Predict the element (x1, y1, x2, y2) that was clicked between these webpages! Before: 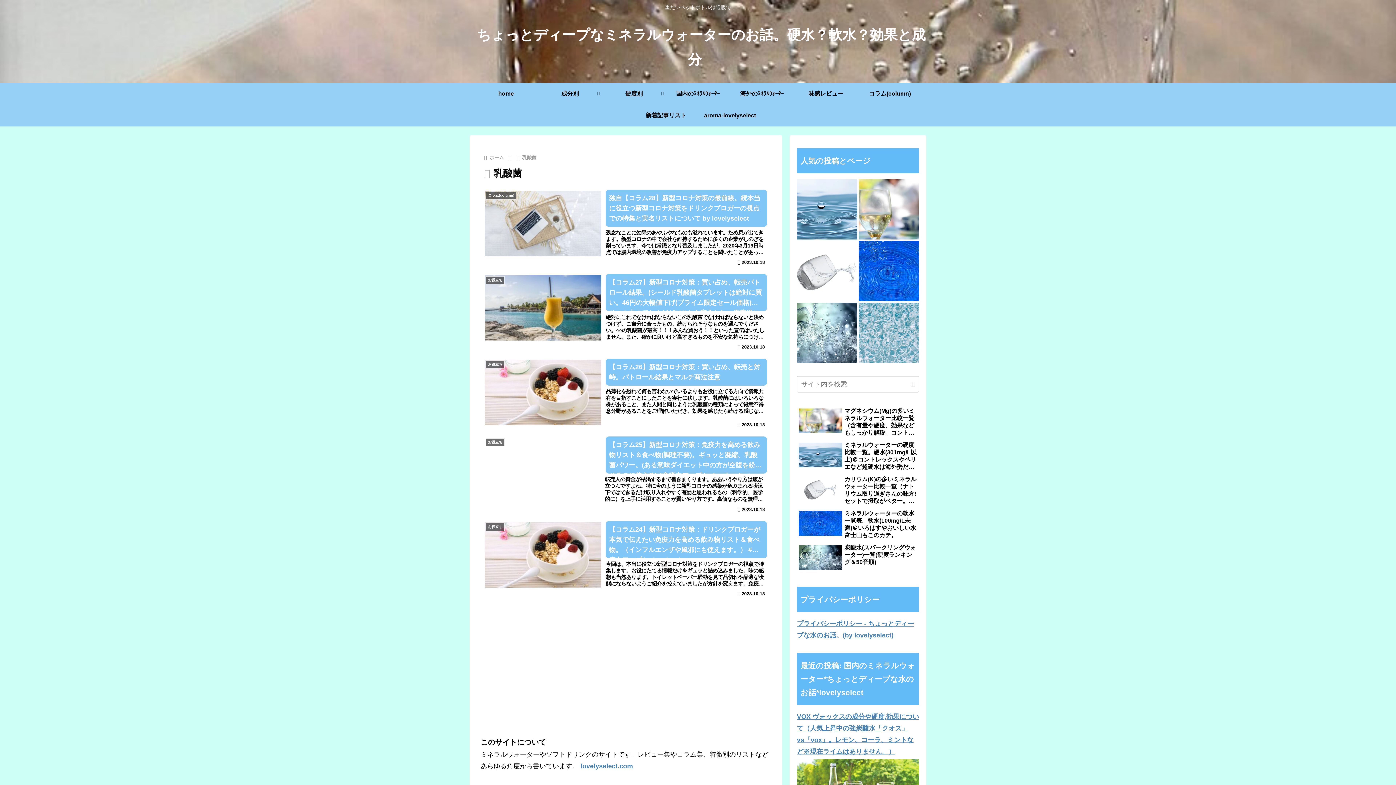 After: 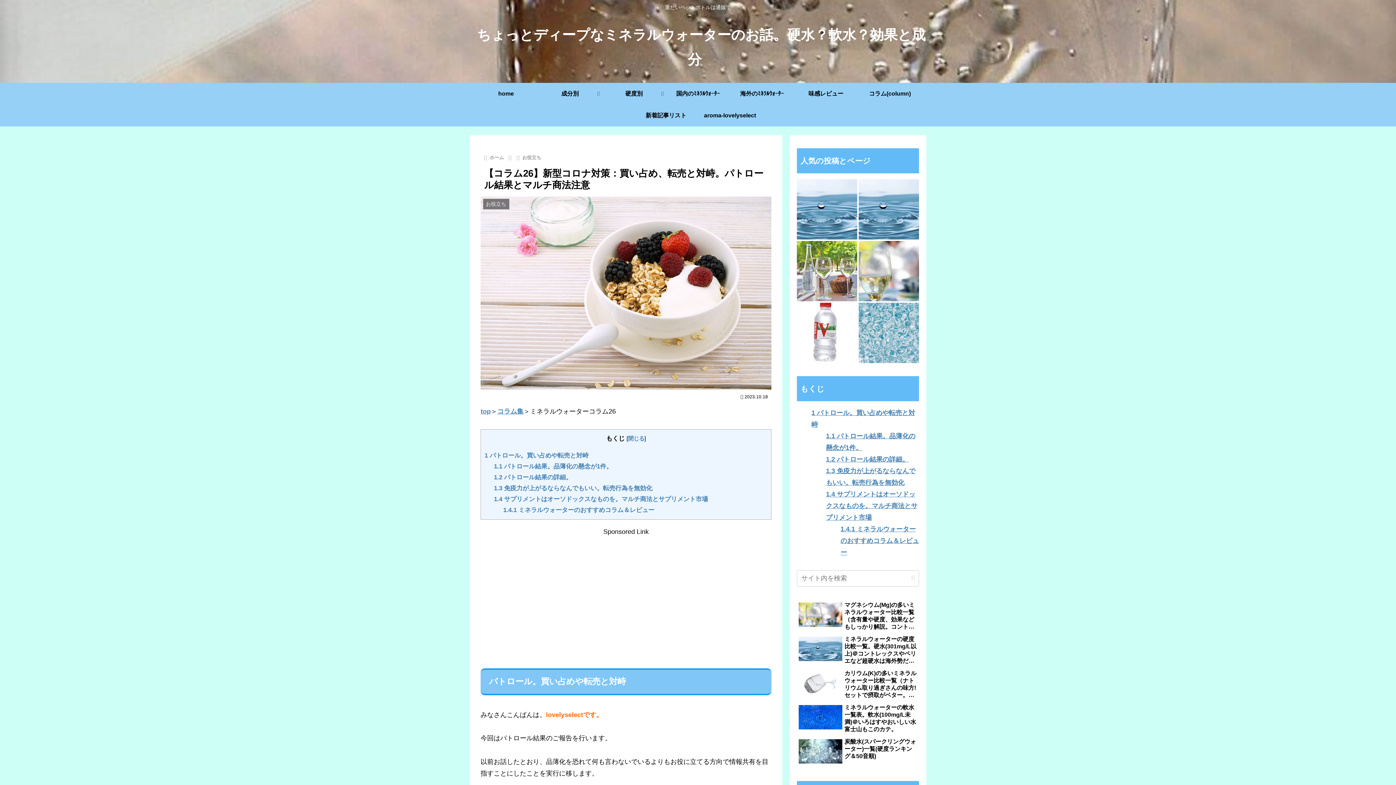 Action: bbox: (480, 354, 771, 432) label: お役立ち
【コラム26】新型コロナ対策：買い占め、転売と対峙。パトロール結果とマルチ商法注意
品薄化を恐れて何も言わないでいるよりもお役に立てる方向で情報共有を目指すことにしたことを実行に移します。乳酸菌にはいろいろな株があること、また人間と同じように乳酸菌の種類によって得意不得意分野があることをご理解いただき、効果を感じたら続ける感じなければ他のものに変えるといった柔軟な対応を取っていただきますとさいわいです
2023.10.18